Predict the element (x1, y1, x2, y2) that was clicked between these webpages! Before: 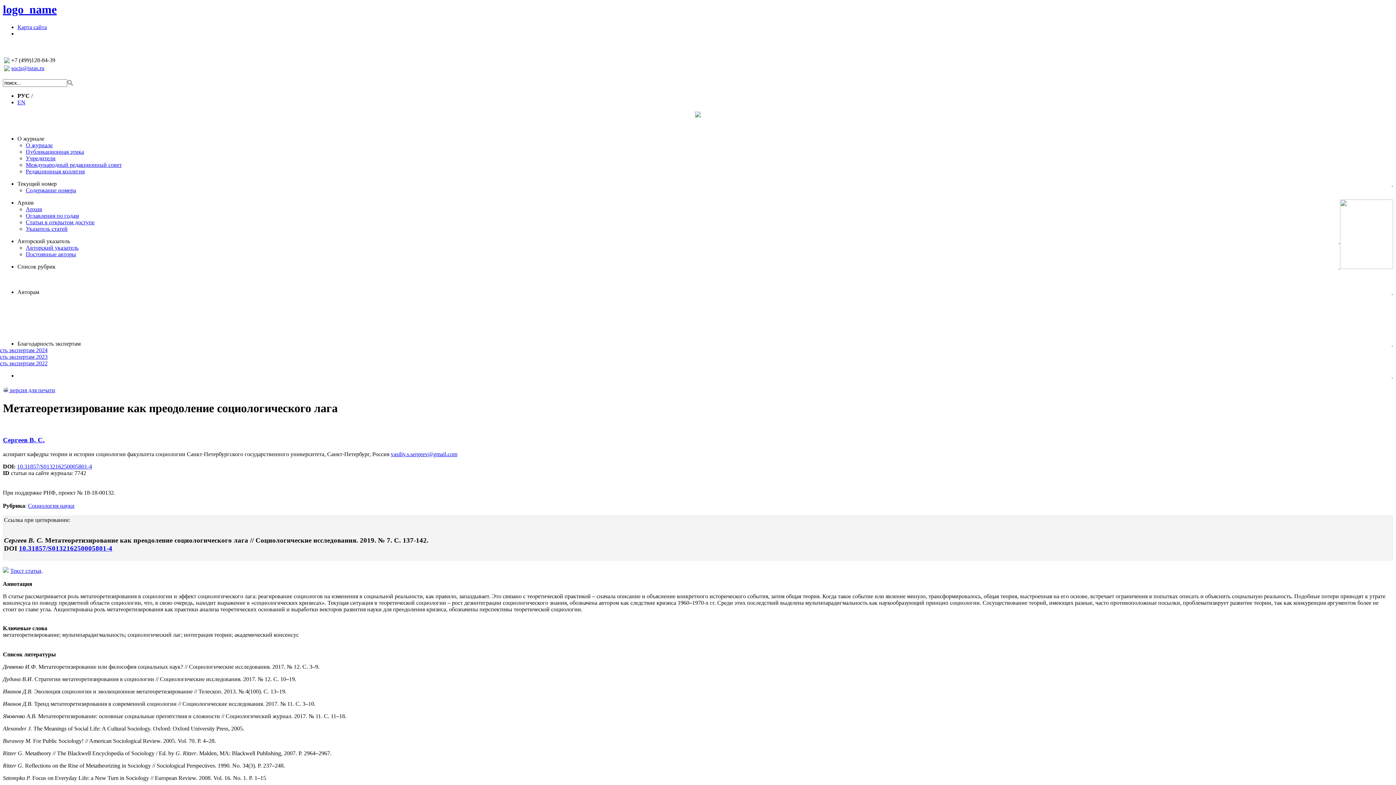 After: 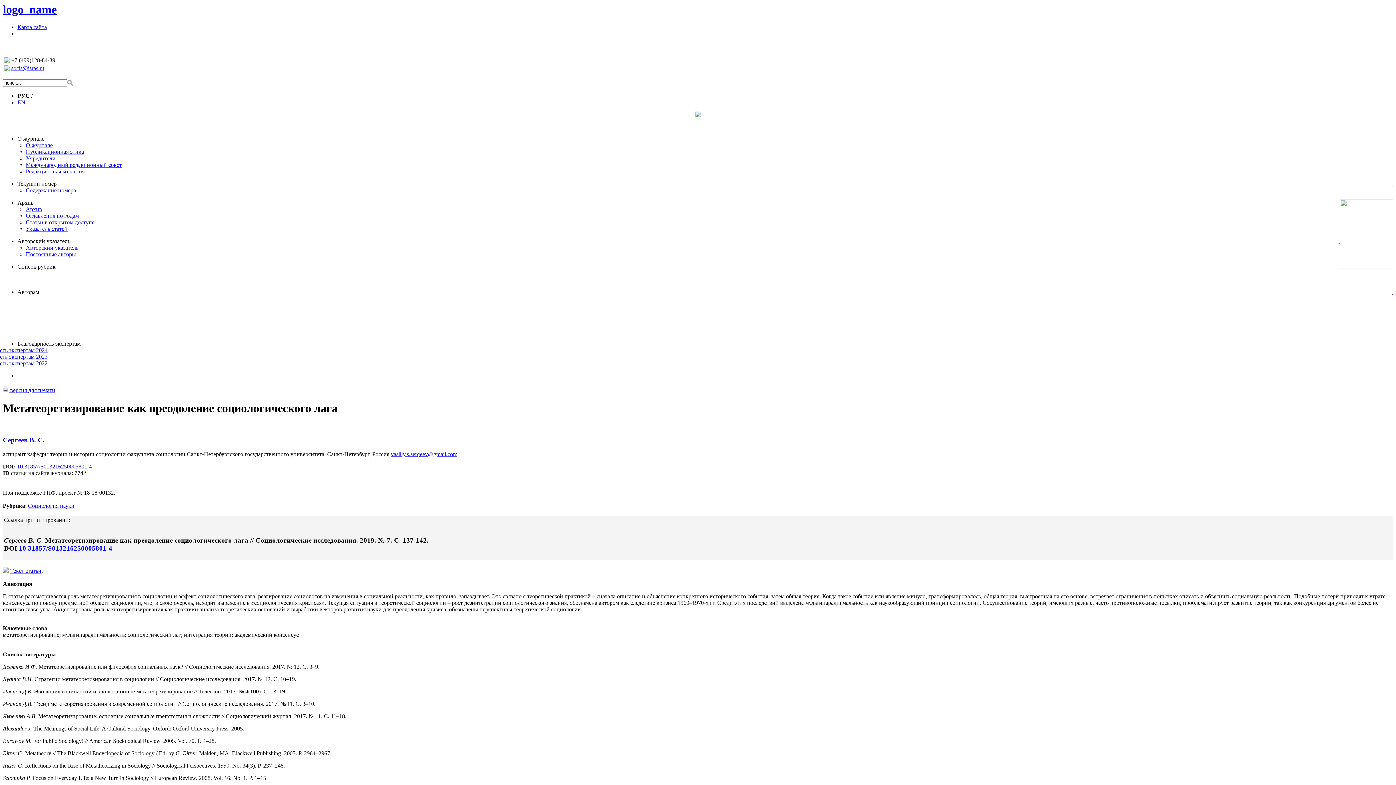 Action: label:   bbox: (1392, 372, 1393, 379)